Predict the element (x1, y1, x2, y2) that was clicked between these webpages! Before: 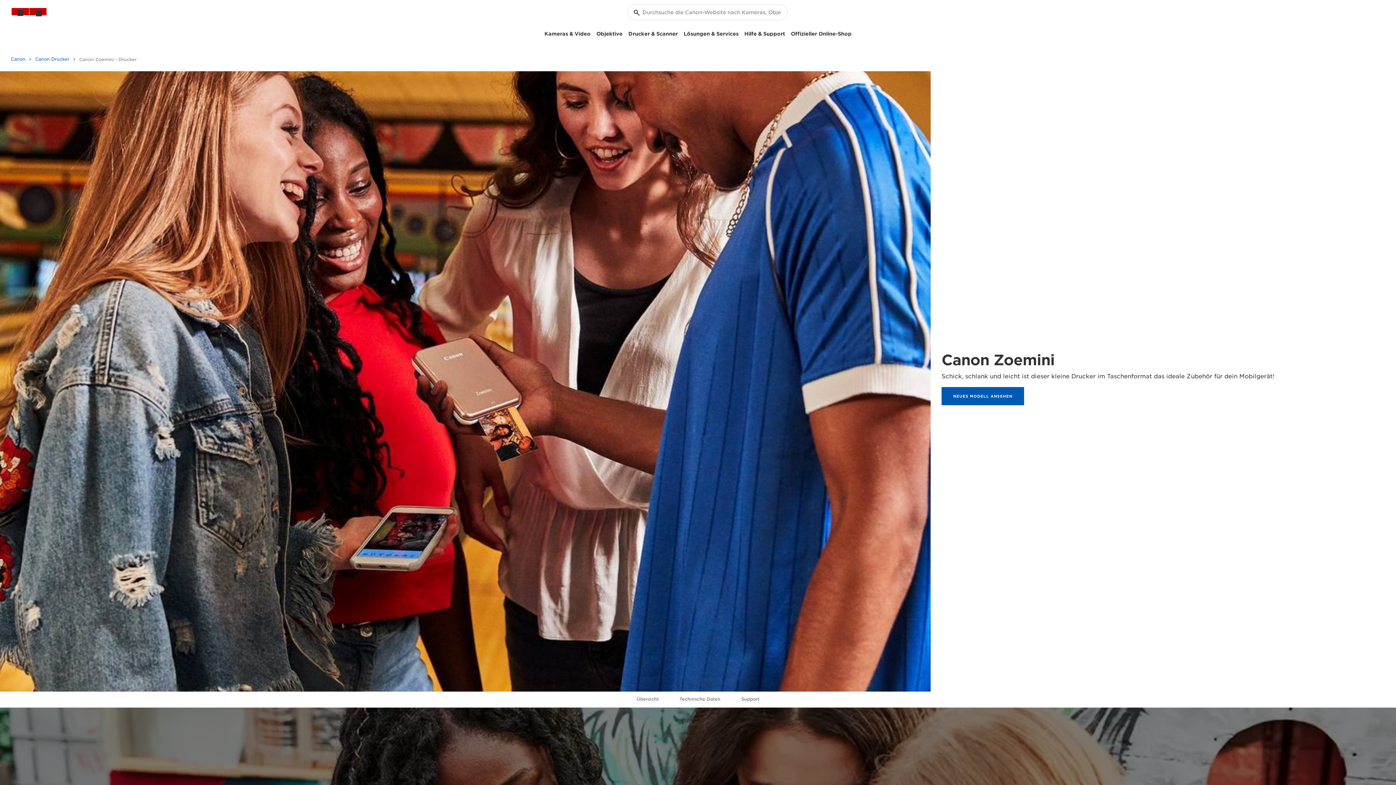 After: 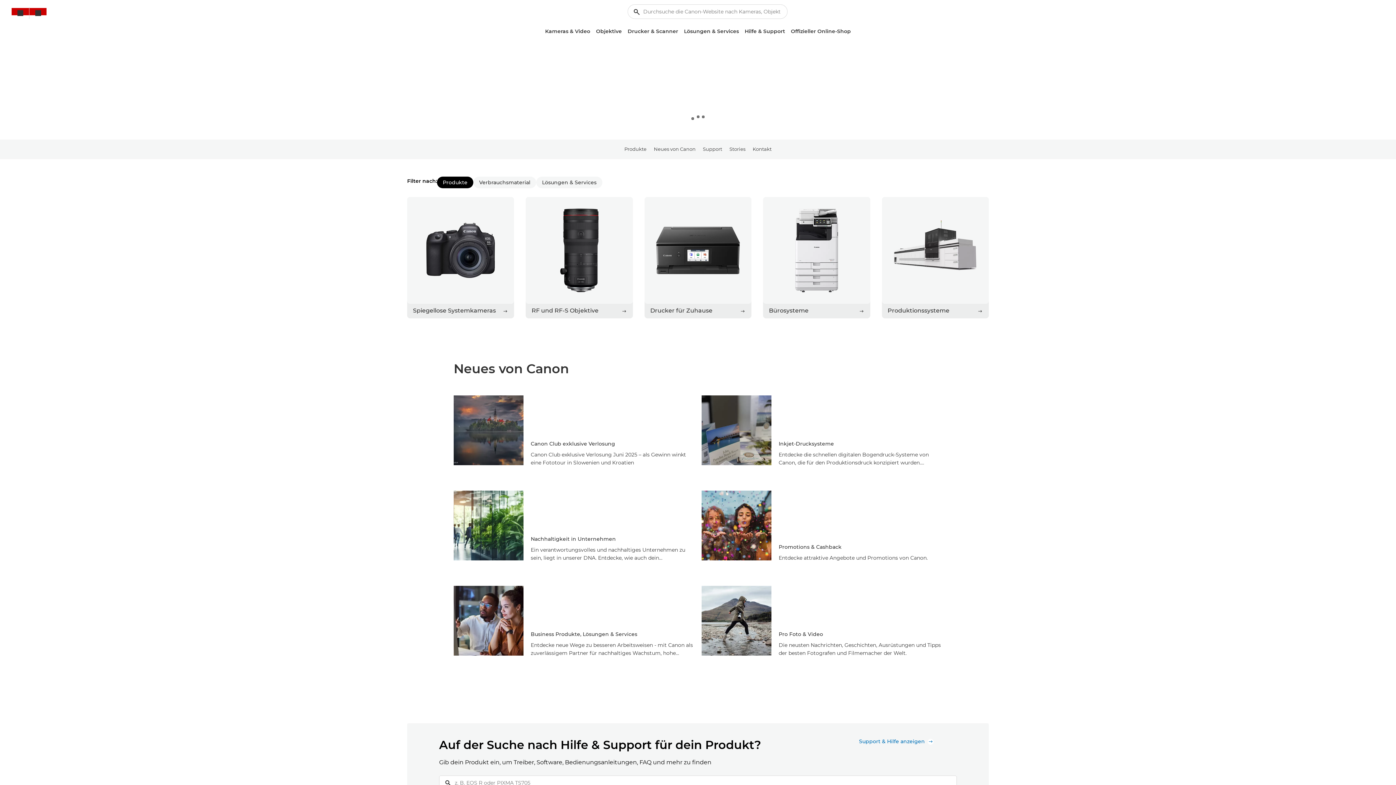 Action: bbox: (10, 53, 31, 64) label: Canon